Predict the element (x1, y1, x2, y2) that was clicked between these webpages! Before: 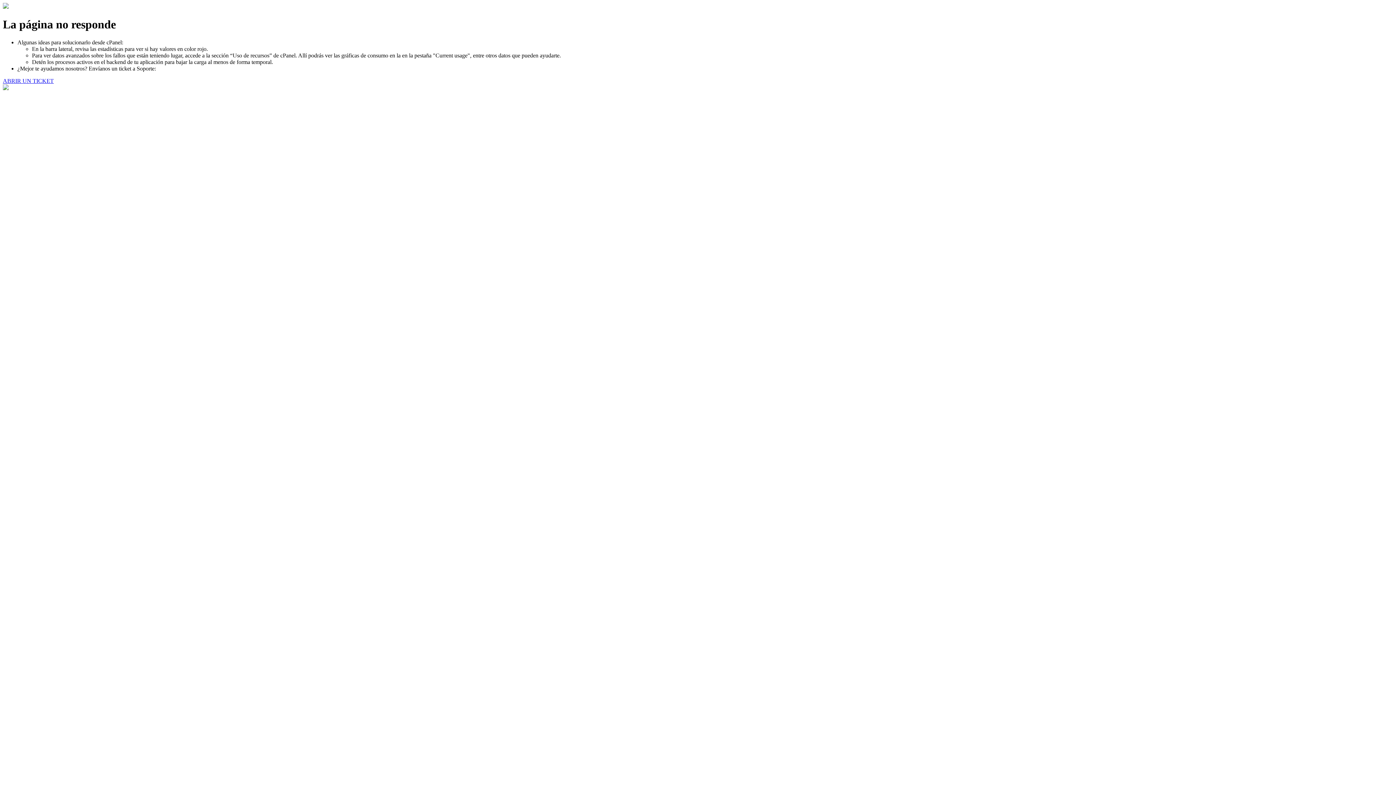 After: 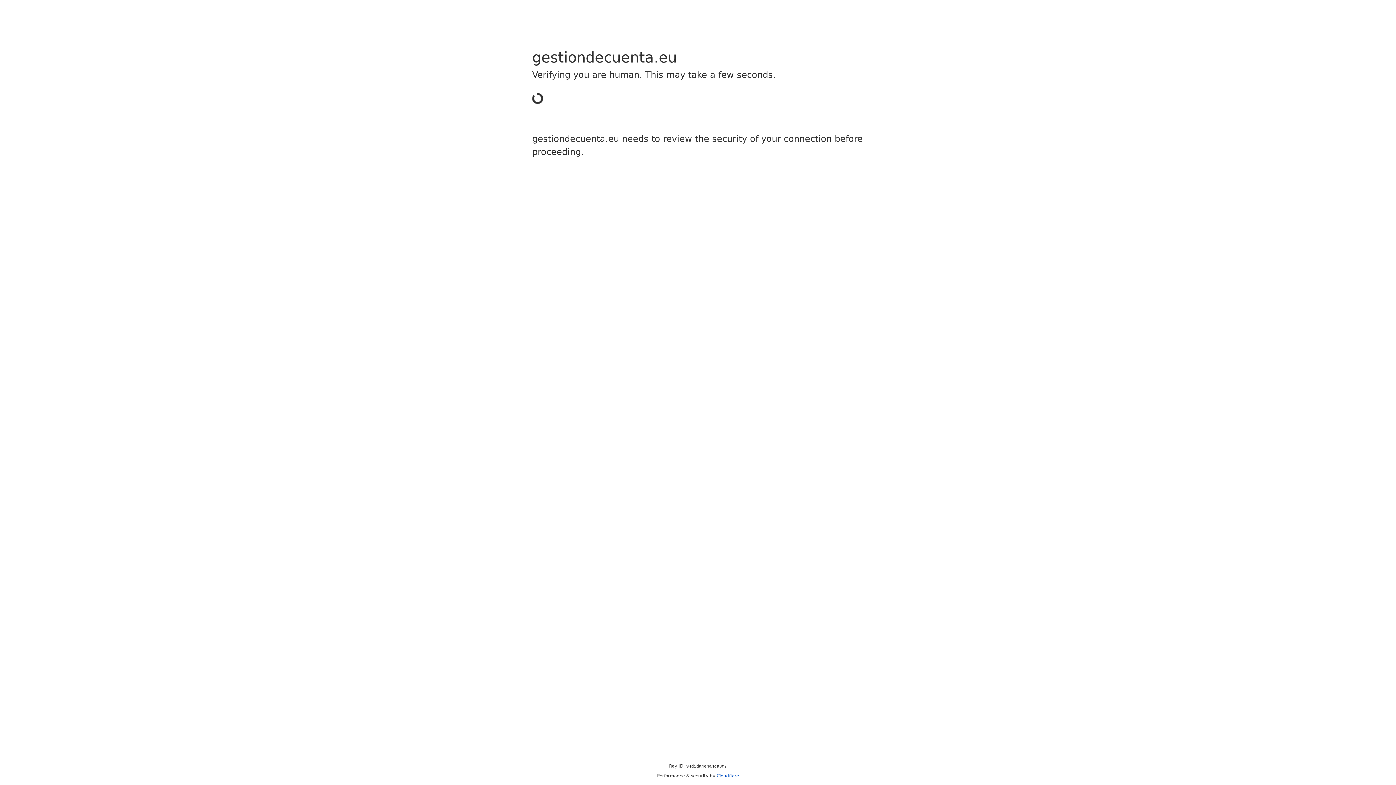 Action: label: ABRIR UN TICKET bbox: (2, 77, 53, 83)